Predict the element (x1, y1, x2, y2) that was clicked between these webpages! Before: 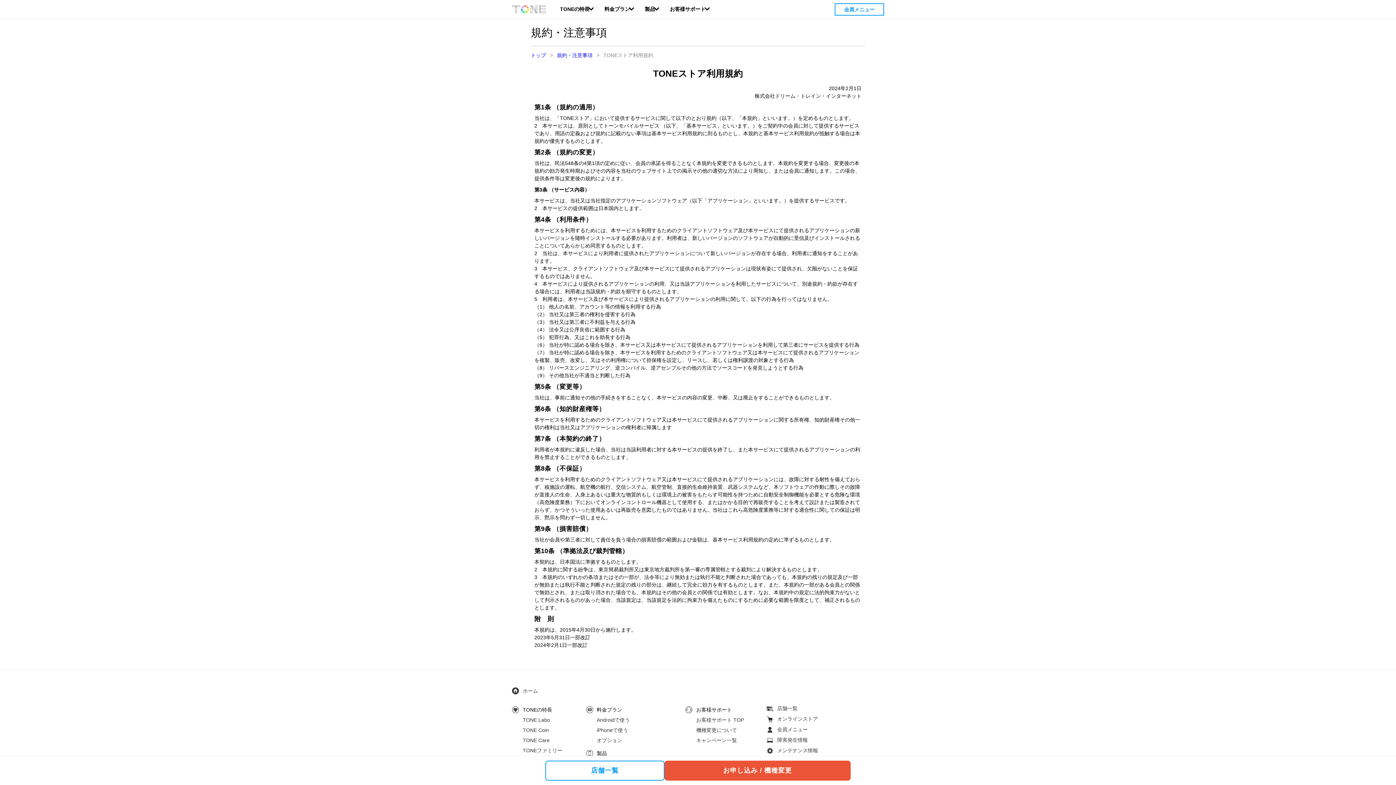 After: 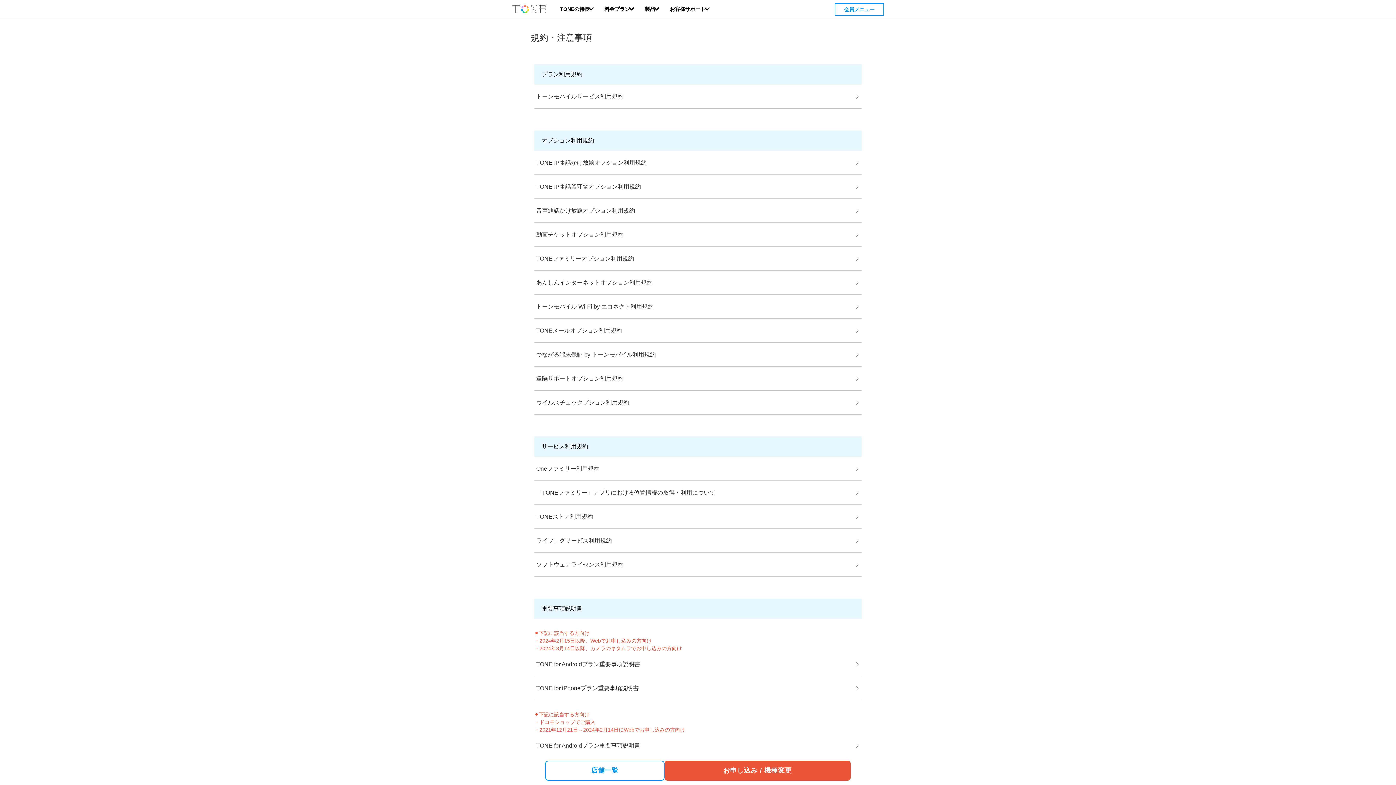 Action: bbox: (557, 52, 592, 58) label: 規約・注意事項